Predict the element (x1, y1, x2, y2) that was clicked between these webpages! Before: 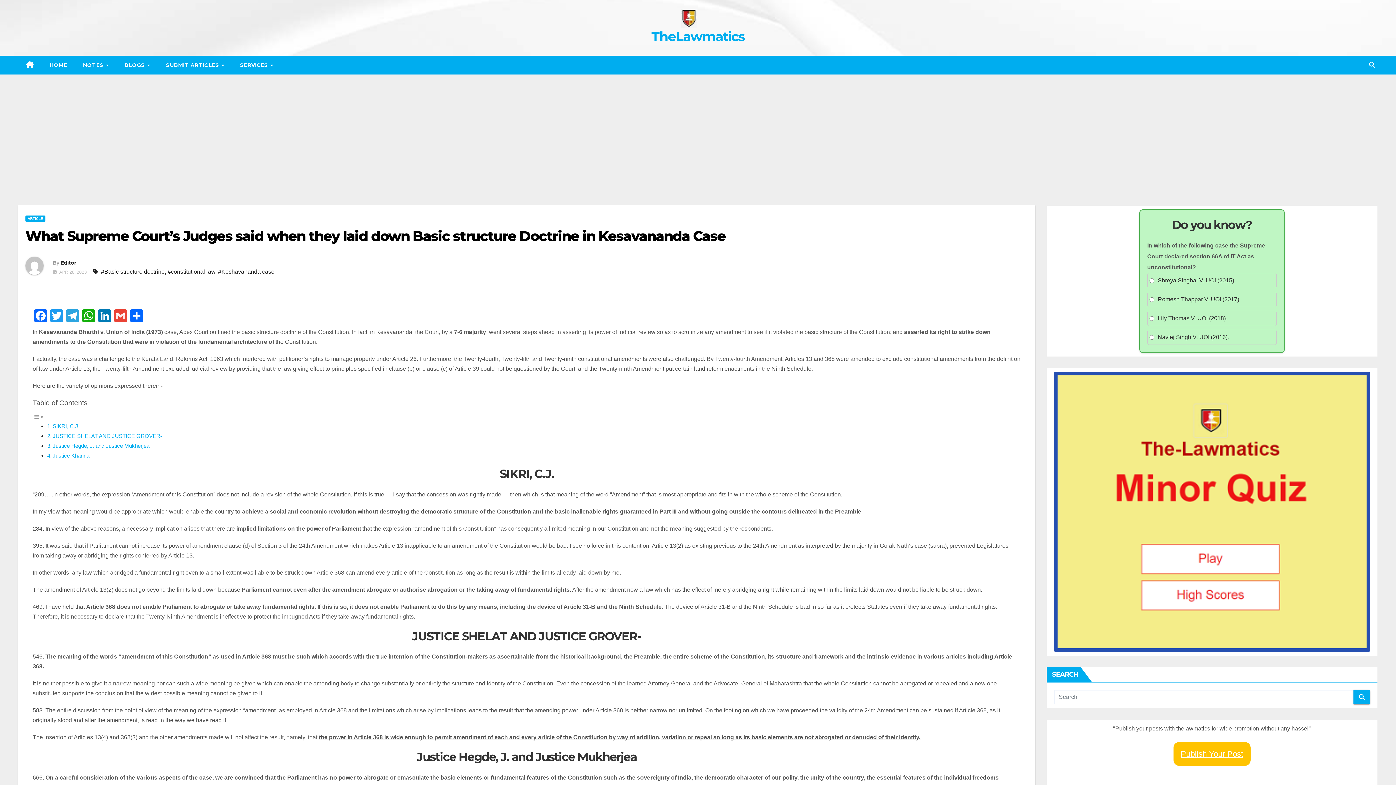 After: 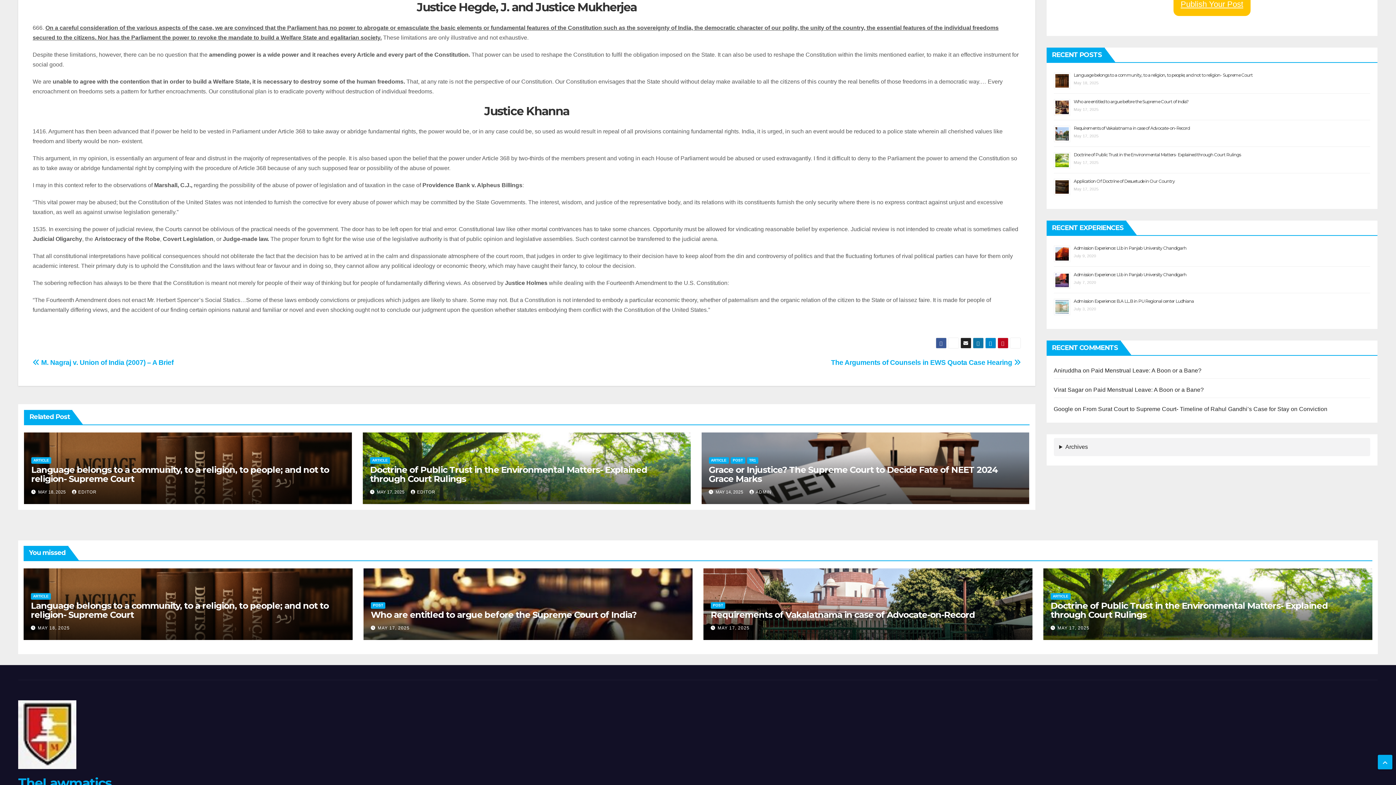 Action: label: Justice Hegde, J. and Justice Mukherjea bbox: (52, 443, 149, 449)